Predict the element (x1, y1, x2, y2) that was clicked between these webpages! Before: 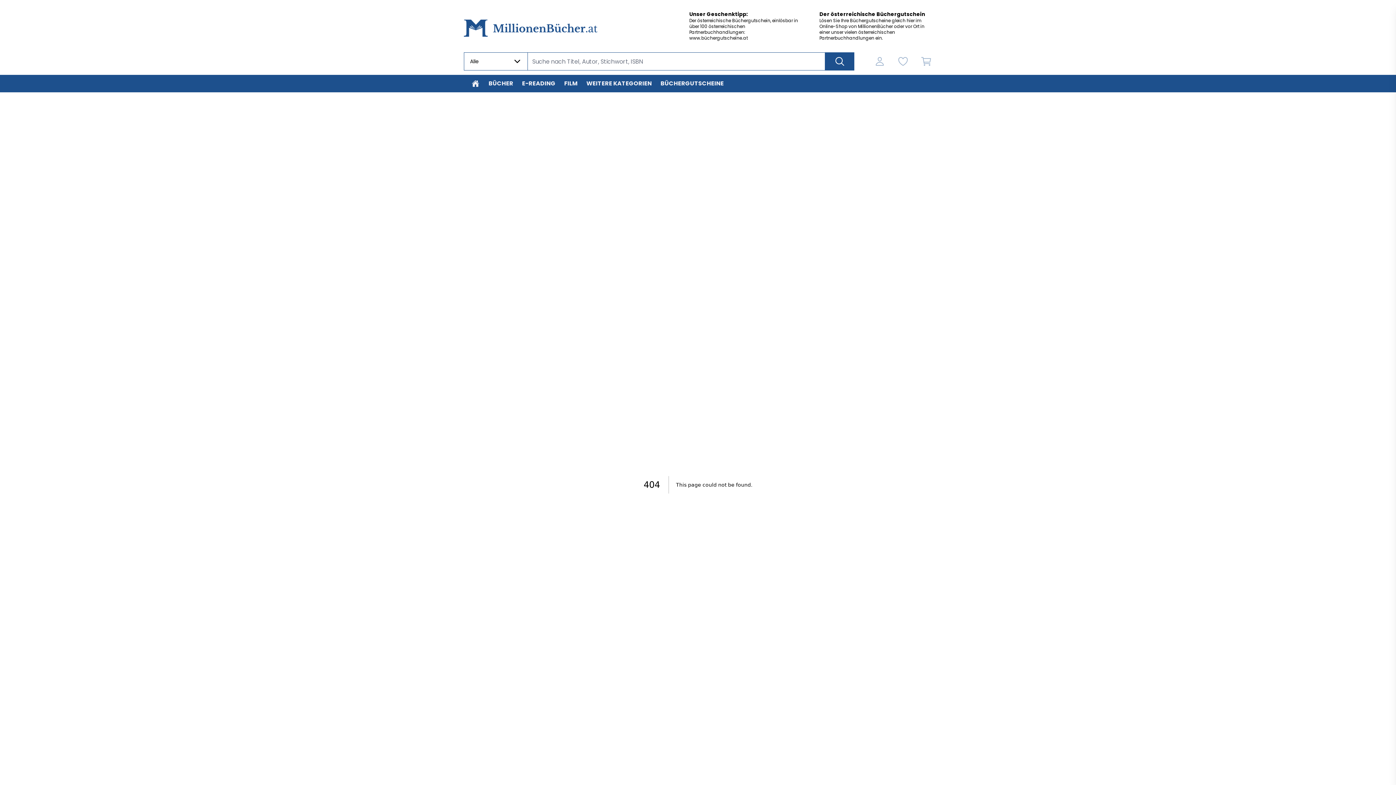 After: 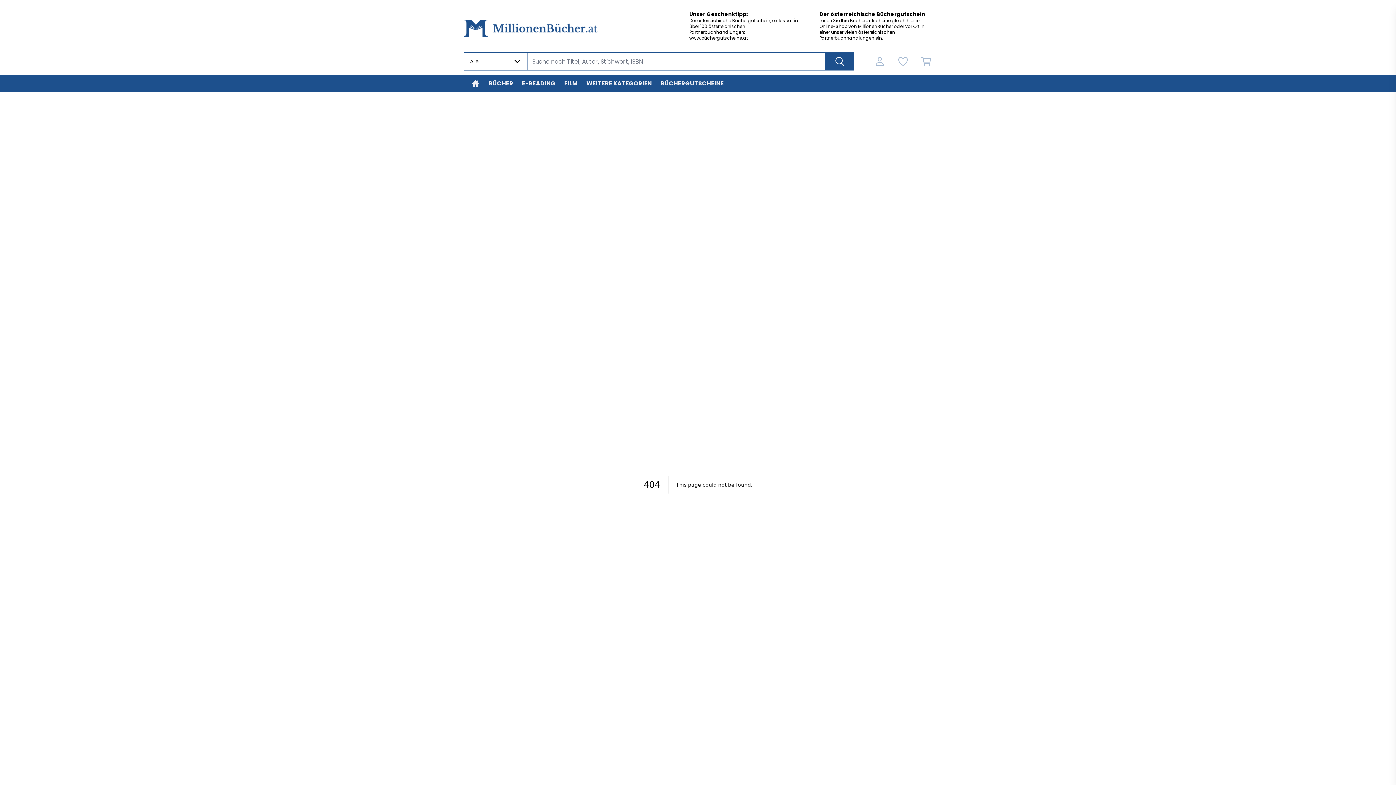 Action: bbox: (689, 17, 802, 41) label: Der österreichische Büchergutschein, einlösbar in über 100 österreichischen Partnerbuchhandlungen: www.büchergutscheine.at